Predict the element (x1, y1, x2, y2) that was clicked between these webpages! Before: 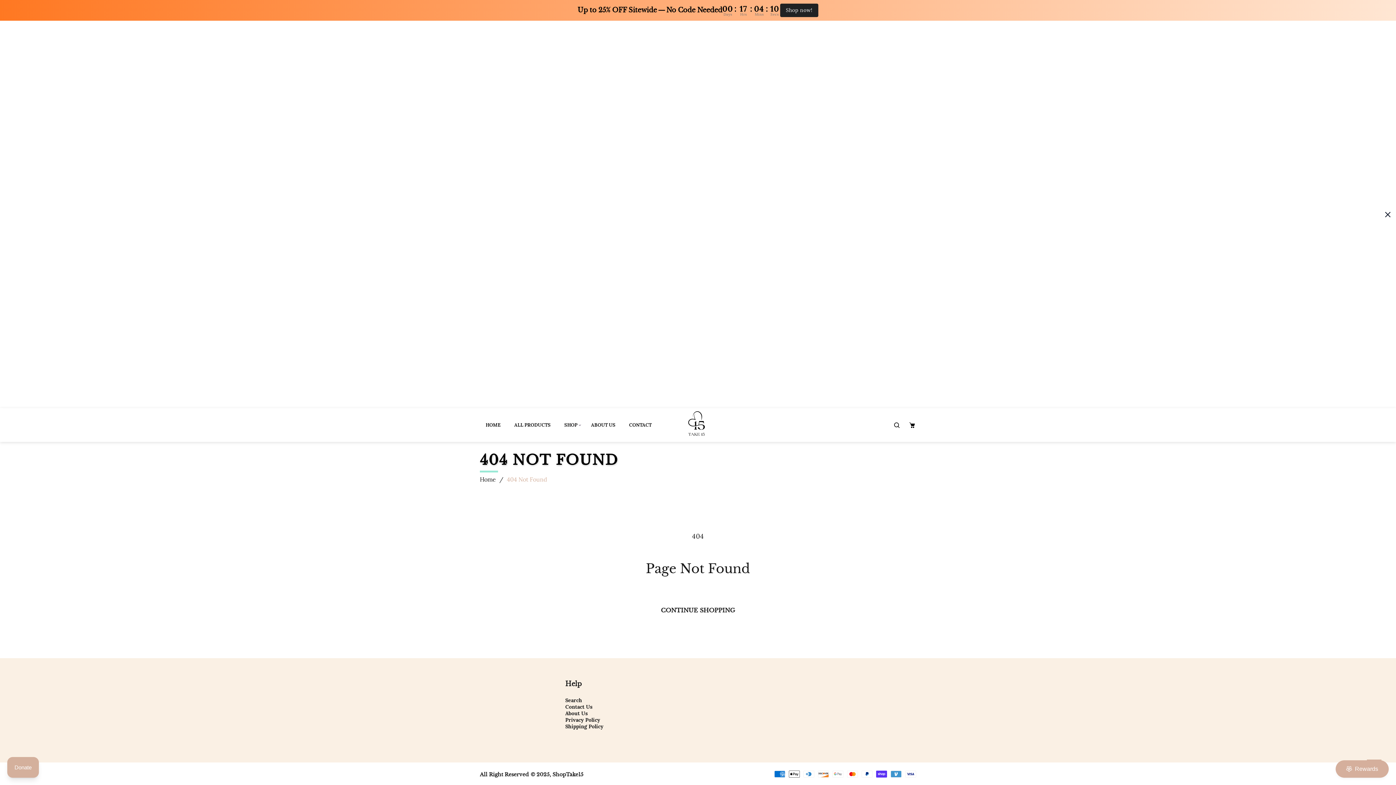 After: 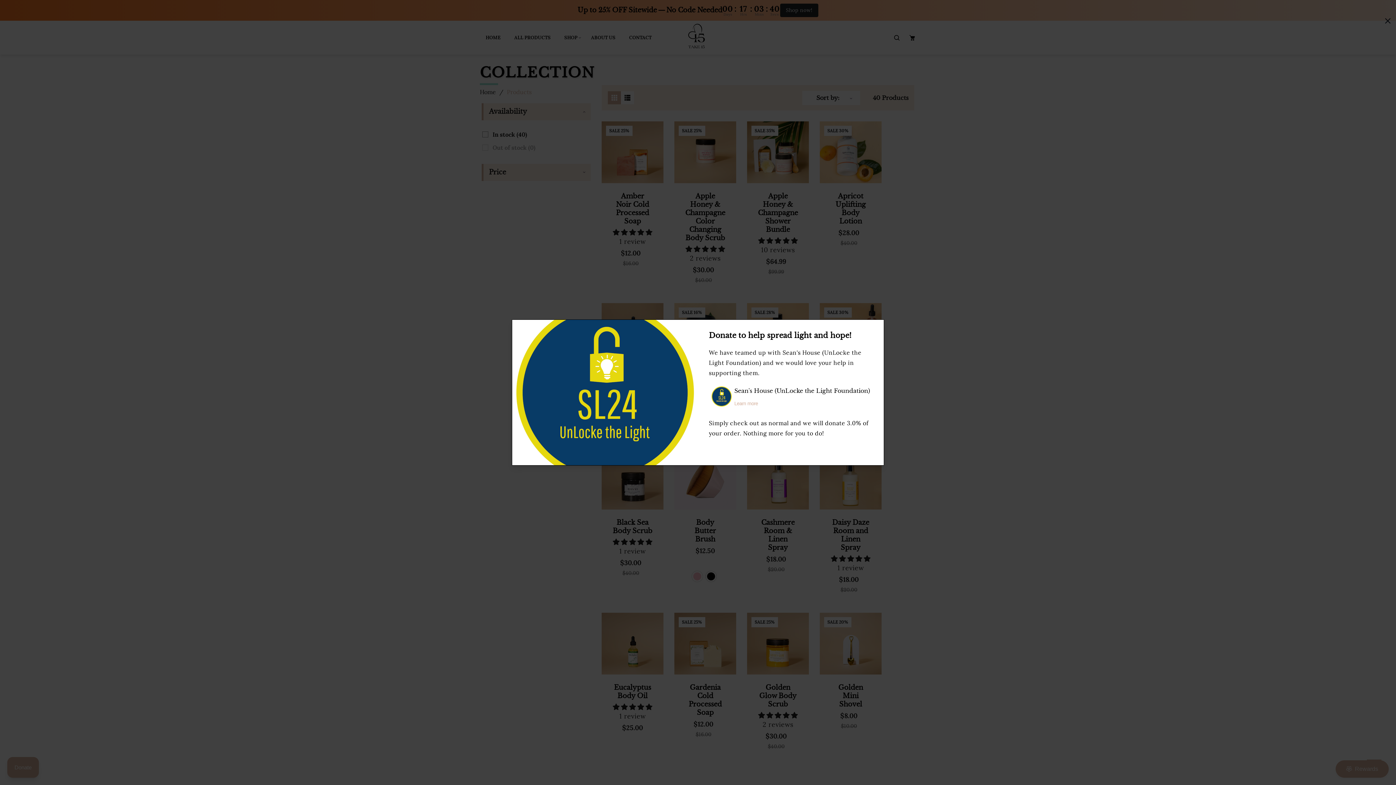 Action: label: CONTINUE SHOPPING bbox: (653, 602, 742, 618)